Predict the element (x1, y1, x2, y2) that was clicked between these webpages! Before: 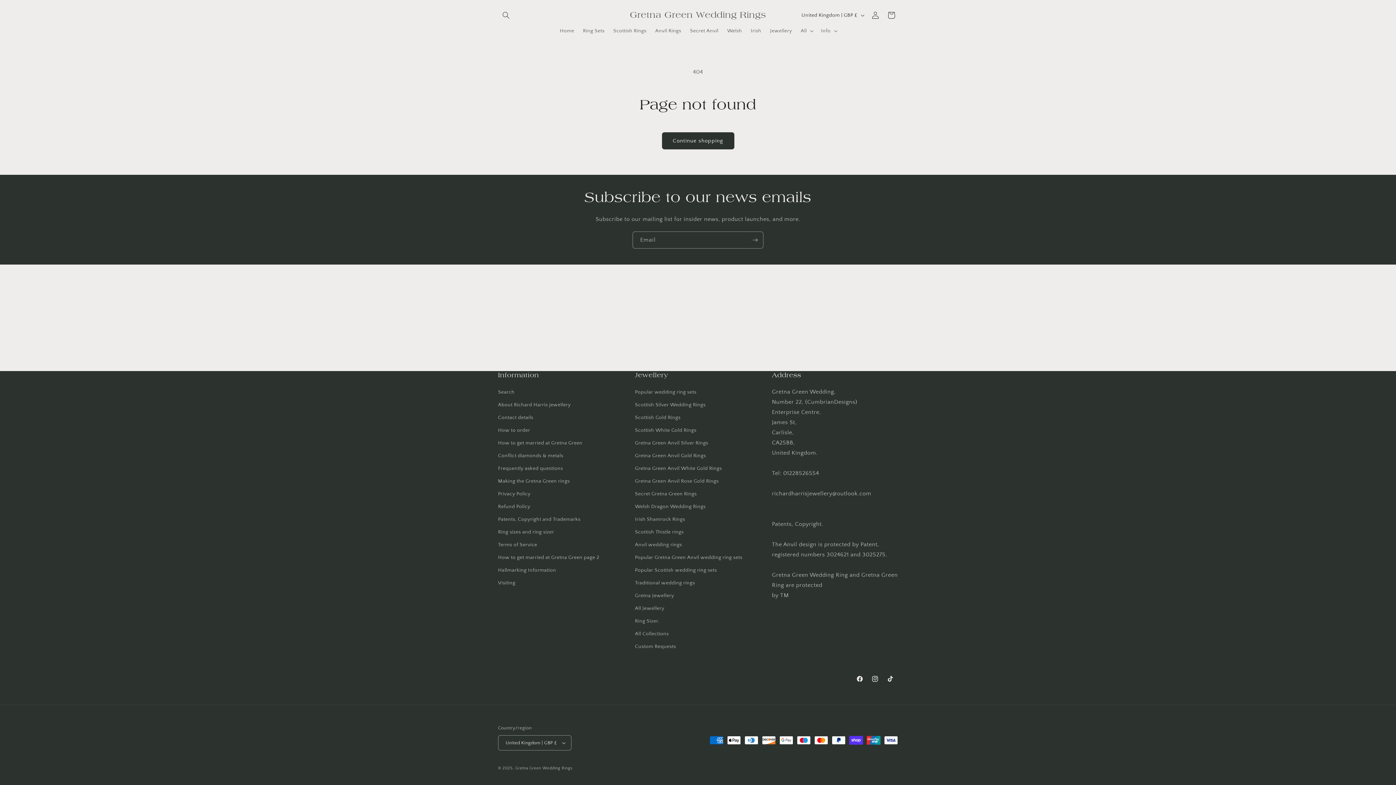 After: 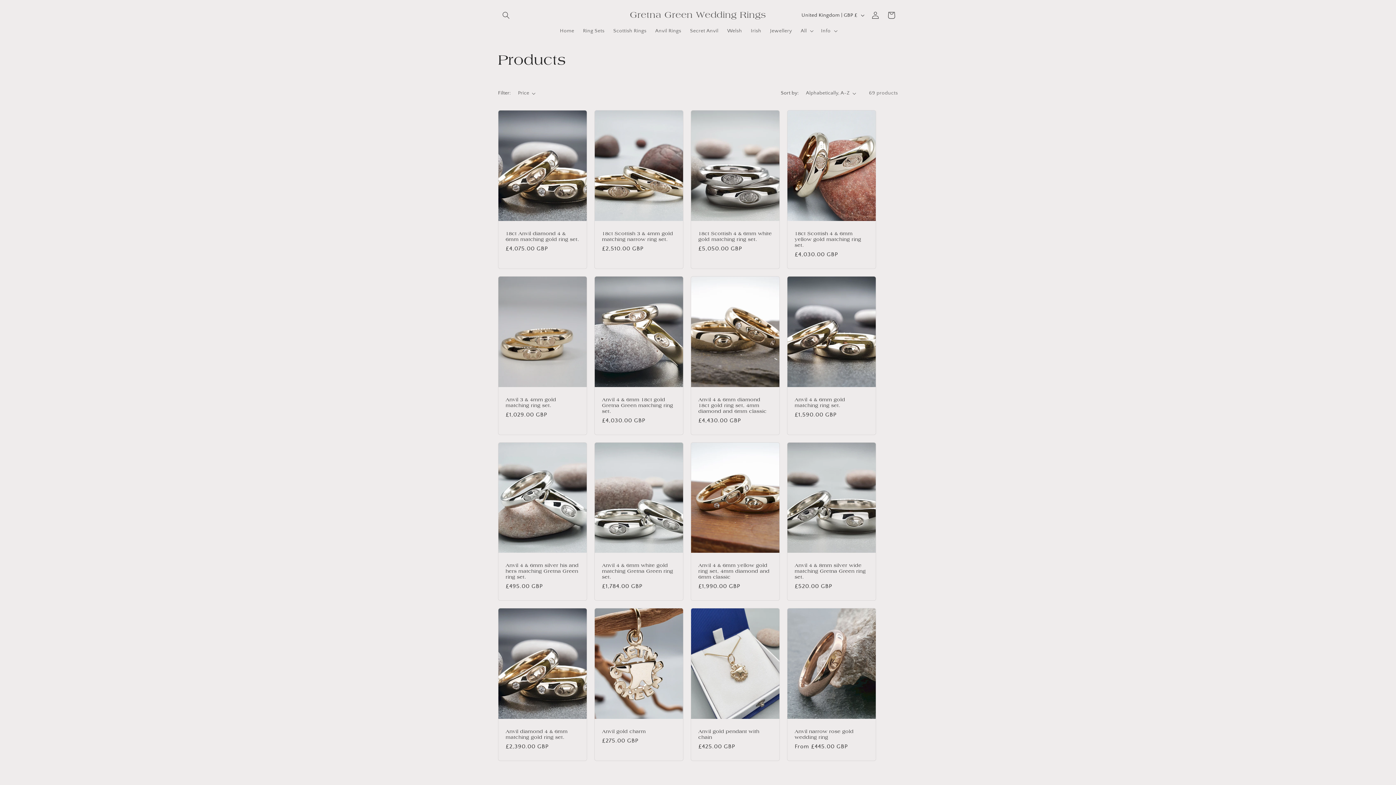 Action: bbox: (635, 602, 664, 615) label: All Jewellery